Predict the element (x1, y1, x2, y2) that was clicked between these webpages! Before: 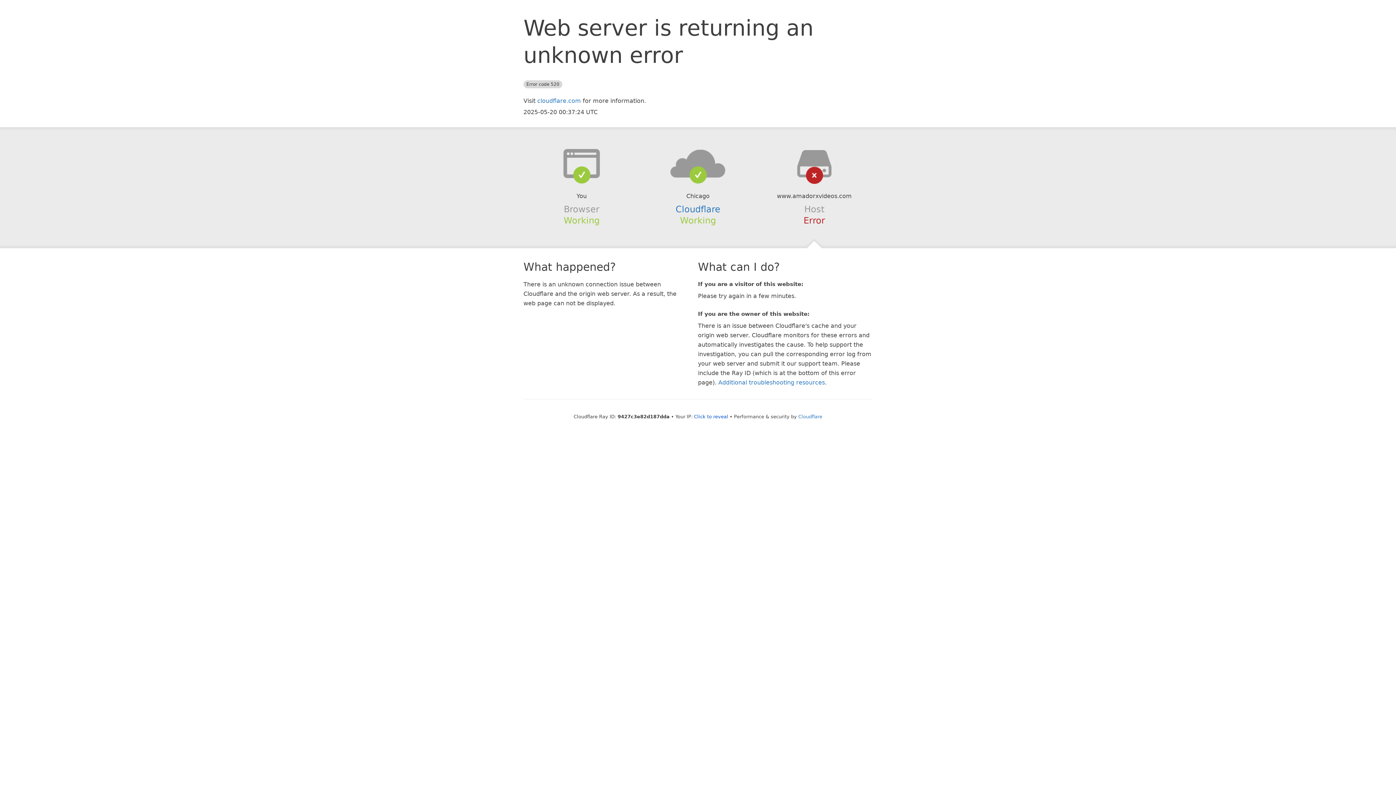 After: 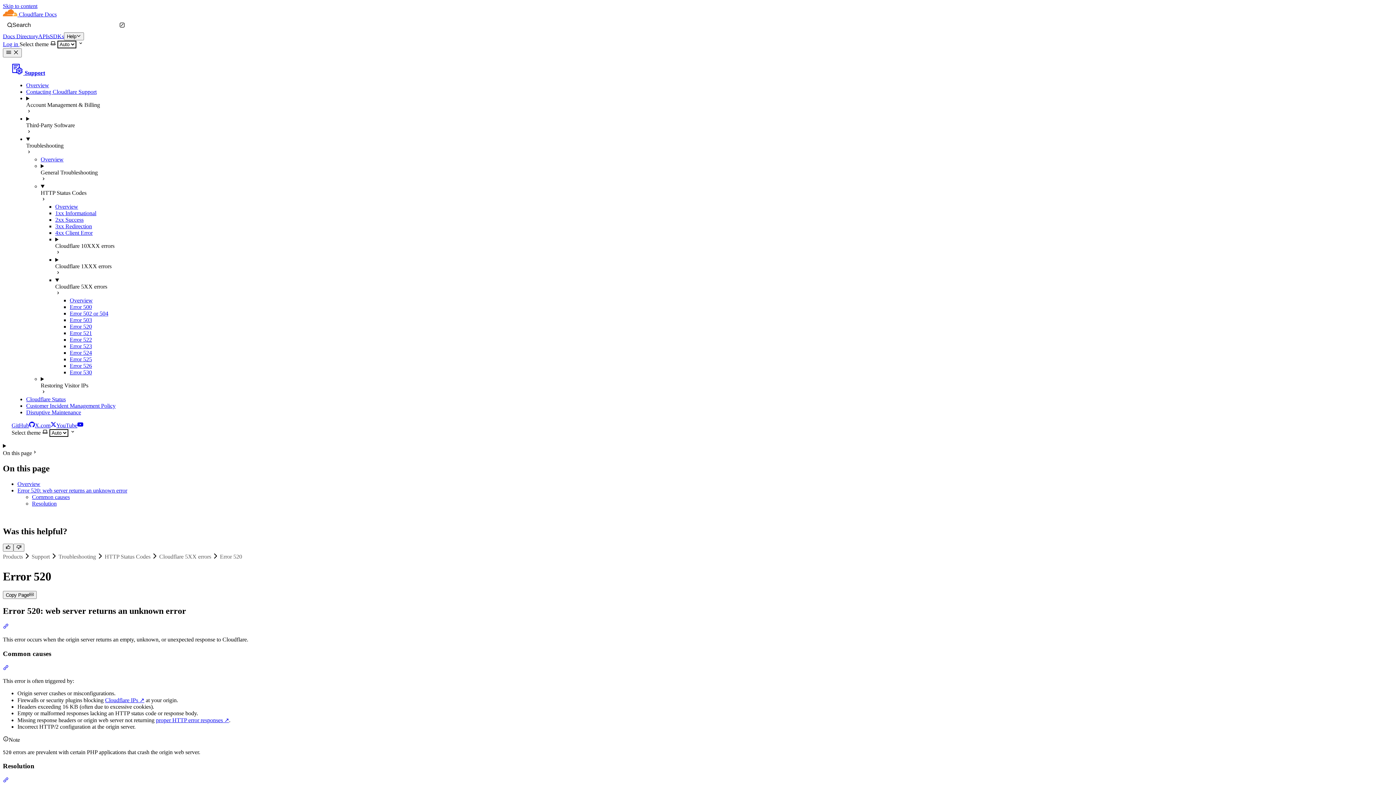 Action: bbox: (718, 379, 825, 386) label: Additional troubleshooting resources